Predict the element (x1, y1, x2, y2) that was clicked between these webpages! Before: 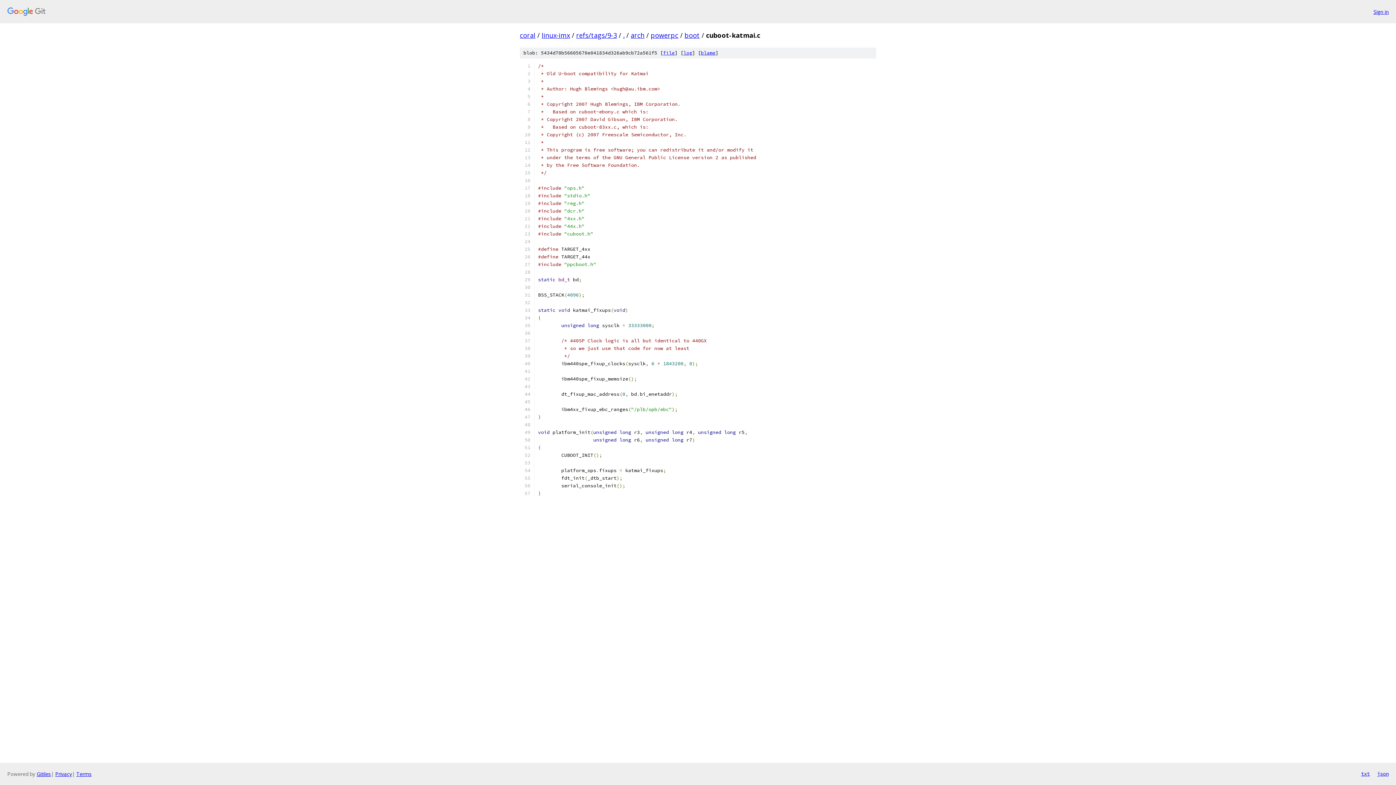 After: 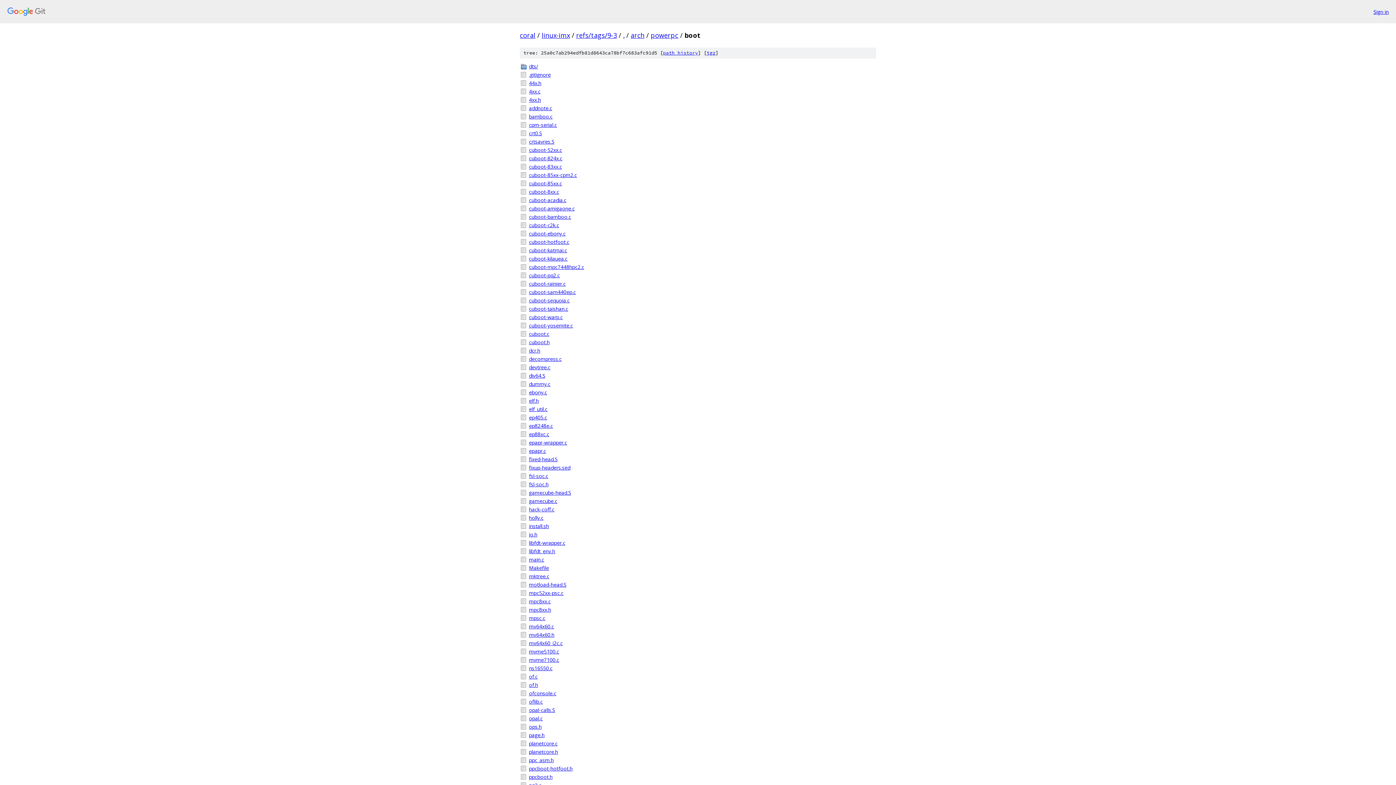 Action: bbox: (684, 30, 700, 39) label: boot